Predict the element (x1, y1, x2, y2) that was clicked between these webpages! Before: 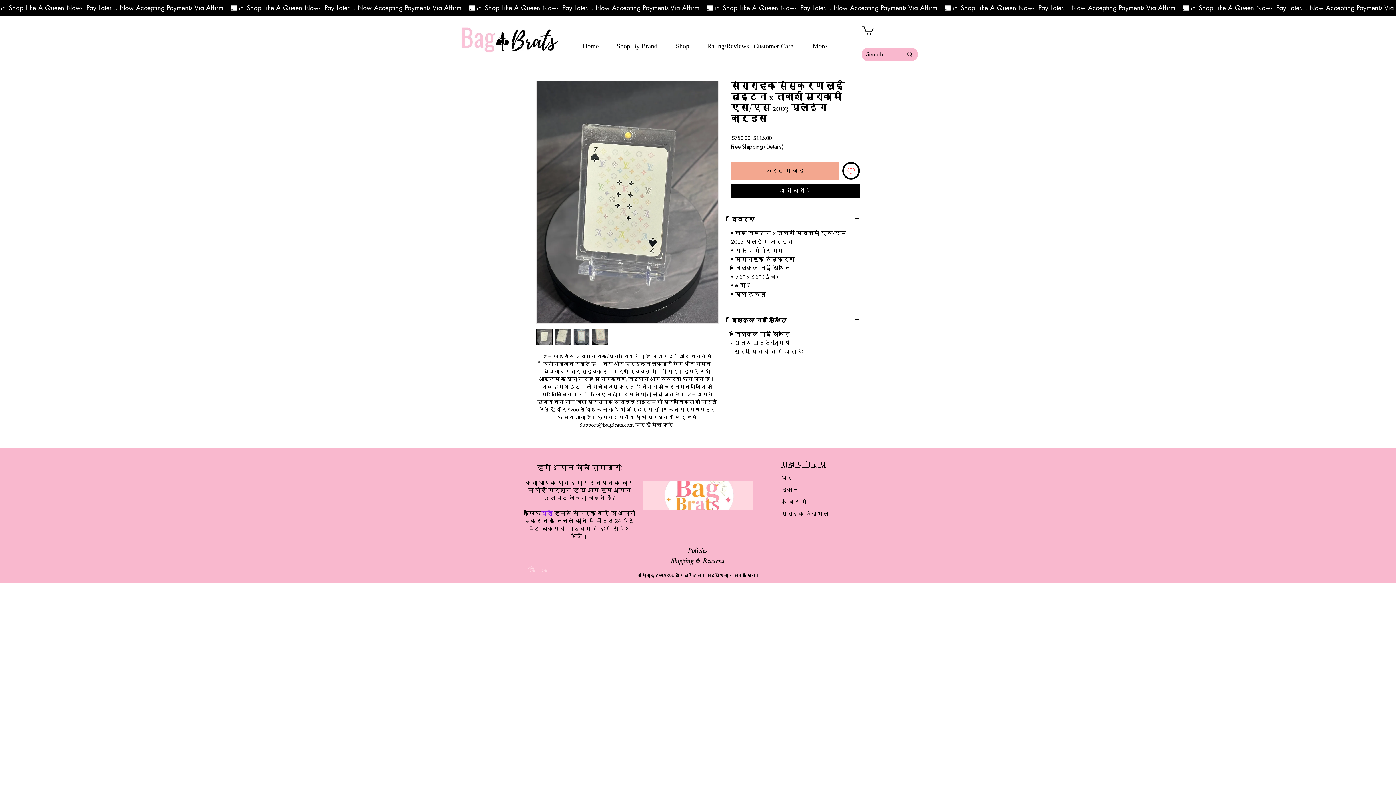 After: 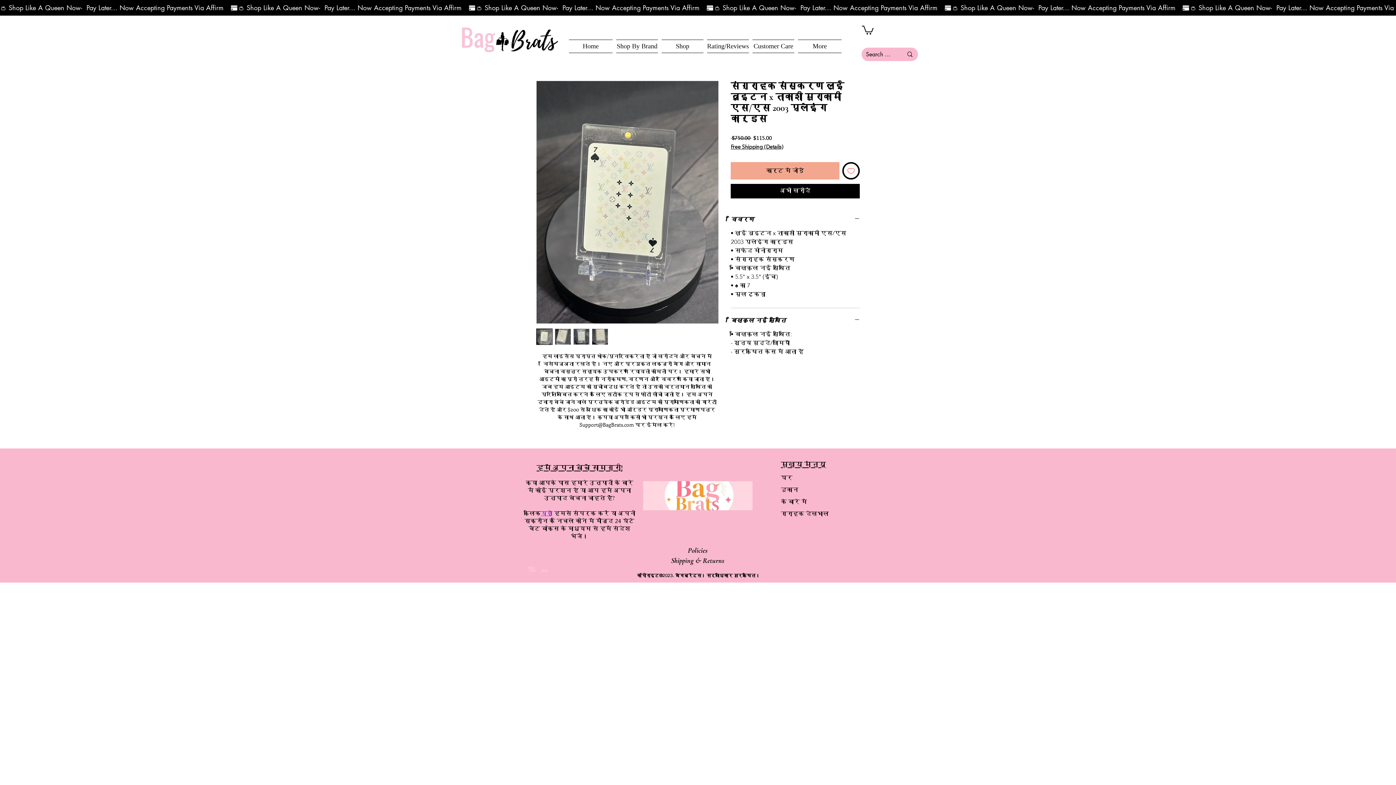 Action: label: इच्छा सूची में डालें bbox: (842, 162, 860, 179)